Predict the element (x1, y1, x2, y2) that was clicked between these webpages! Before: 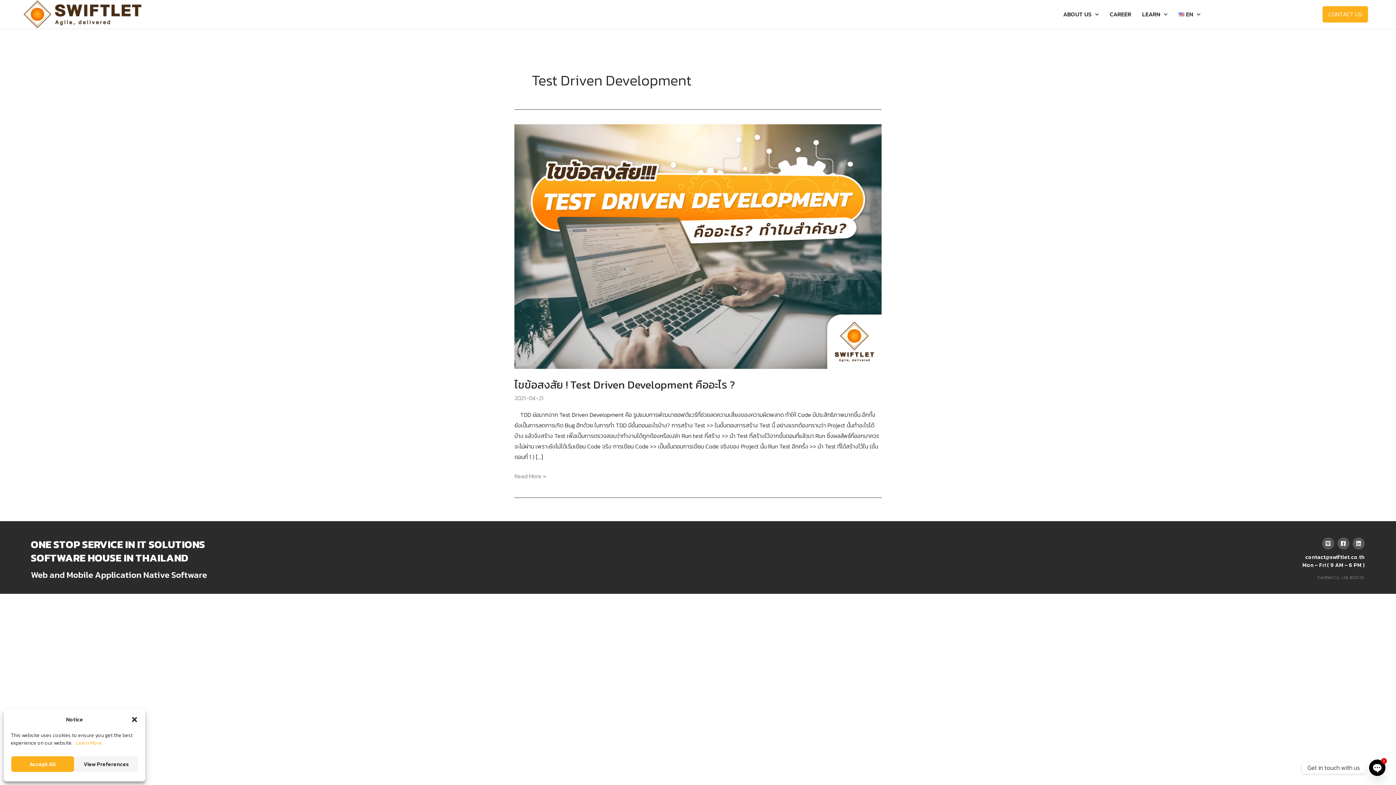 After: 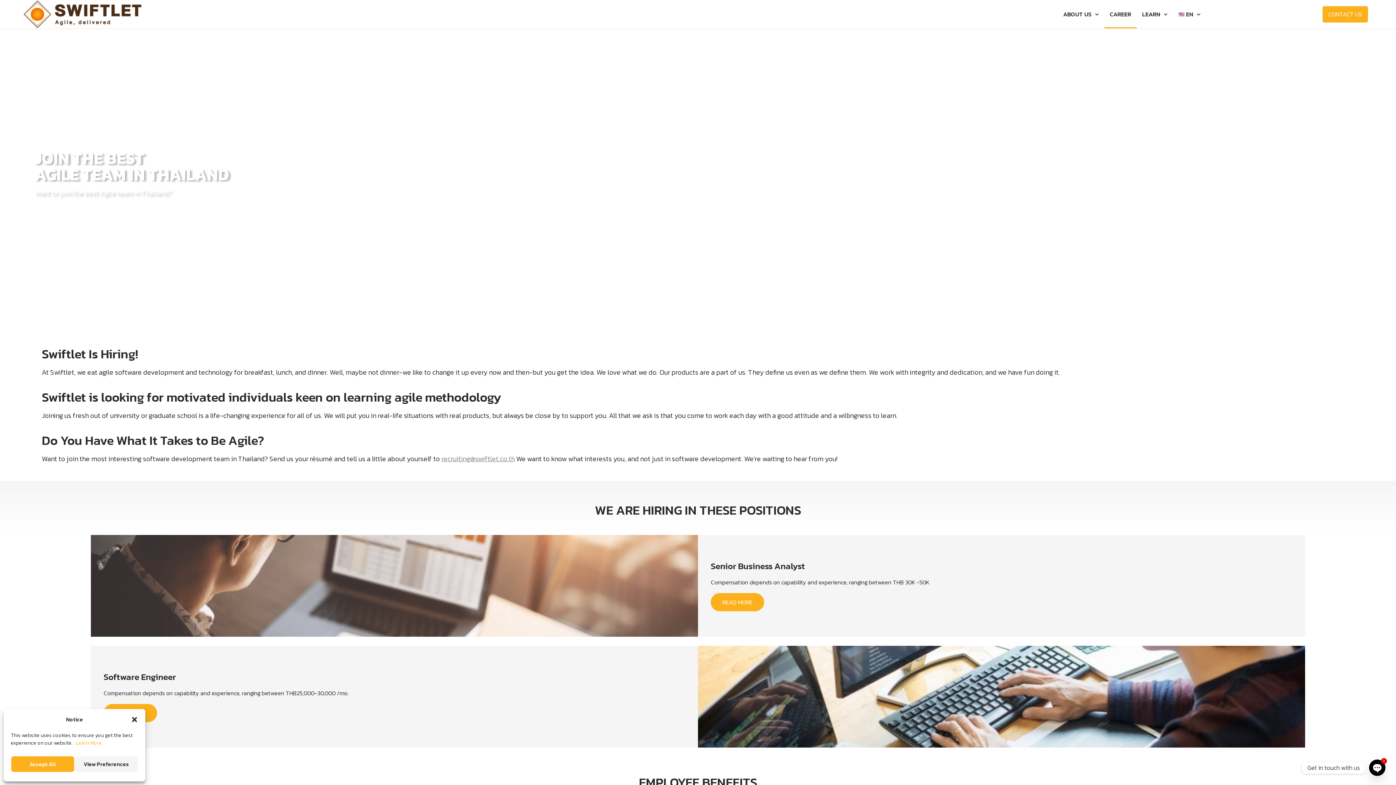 Action: label: CAREER bbox: (1104, 0, 1136, 28)